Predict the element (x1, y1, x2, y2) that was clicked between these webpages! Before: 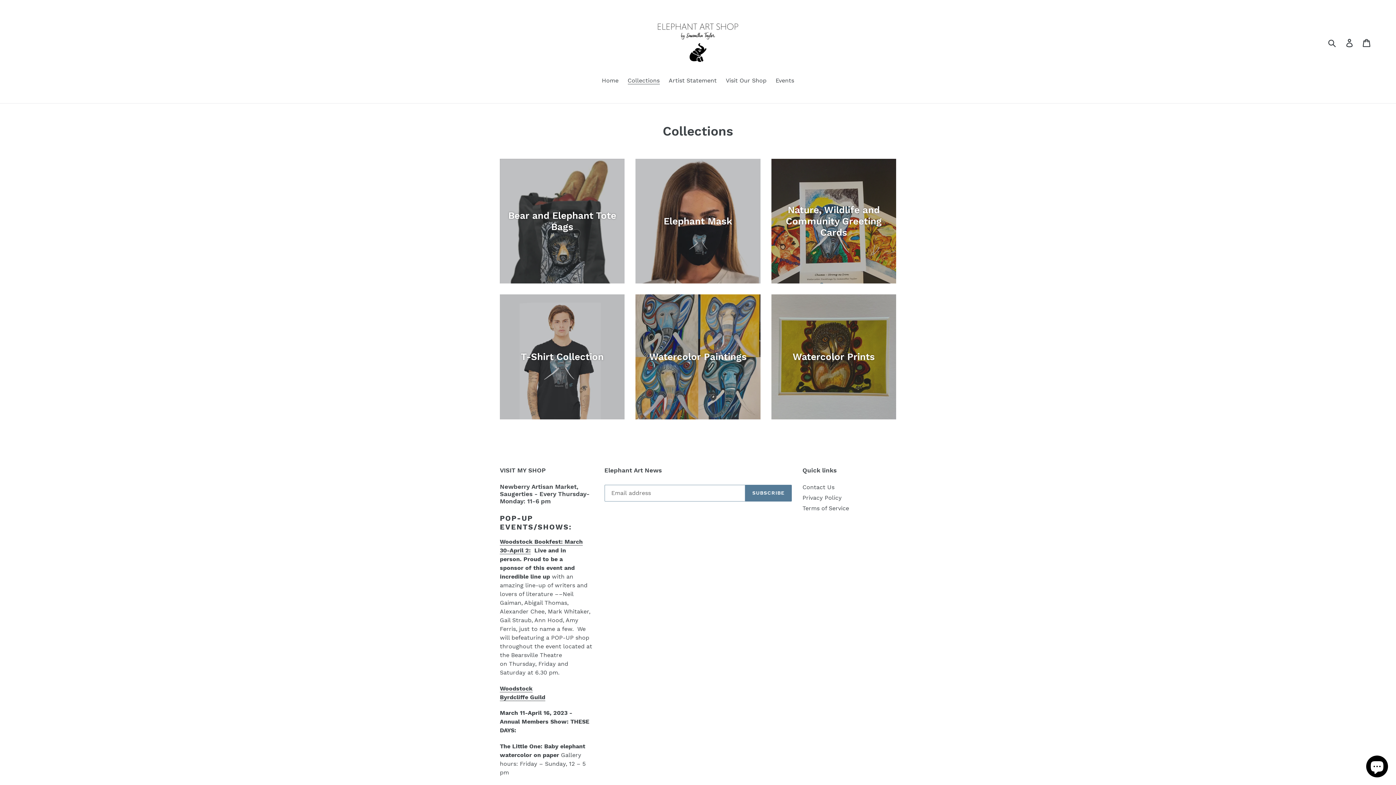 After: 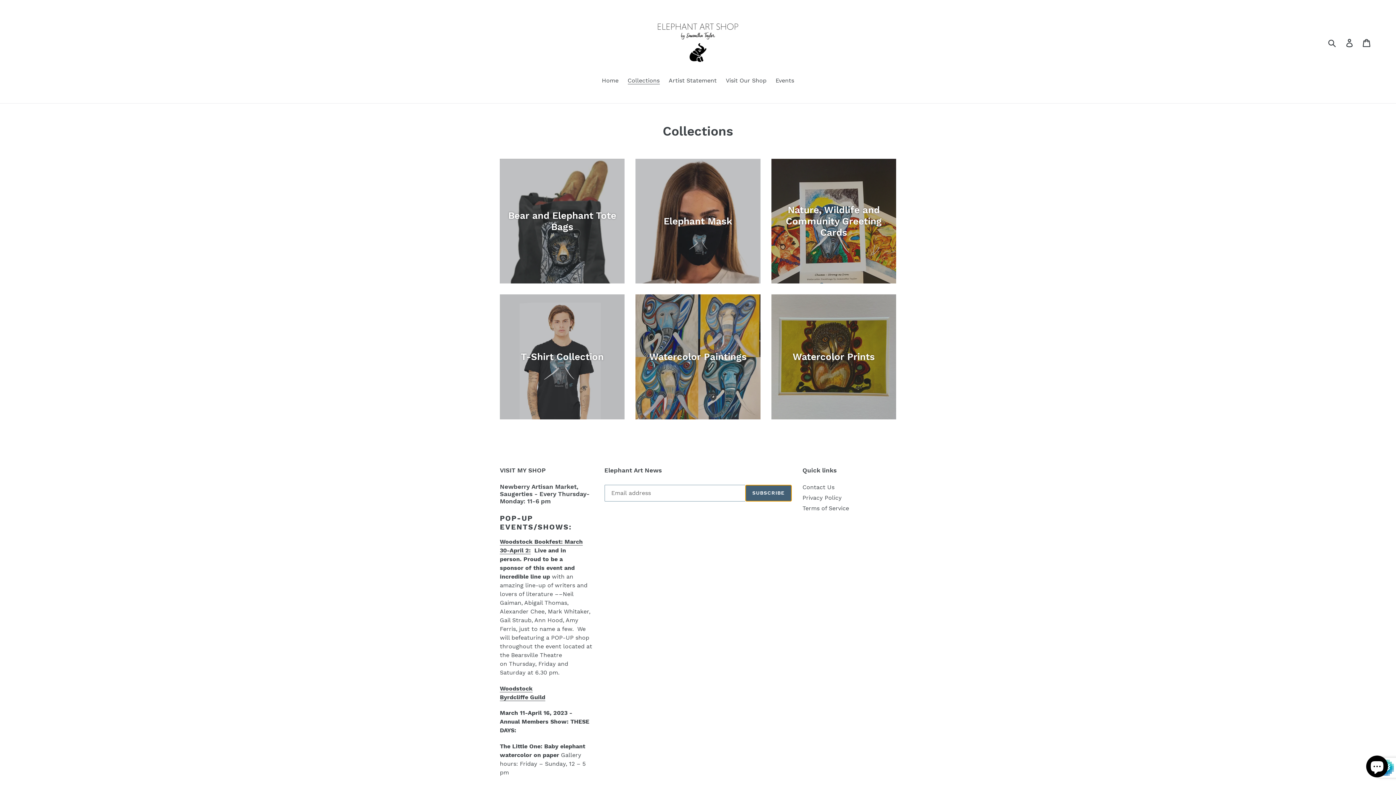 Action: bbox: (745, 485, 791, 501) label: SUBSCRIBE